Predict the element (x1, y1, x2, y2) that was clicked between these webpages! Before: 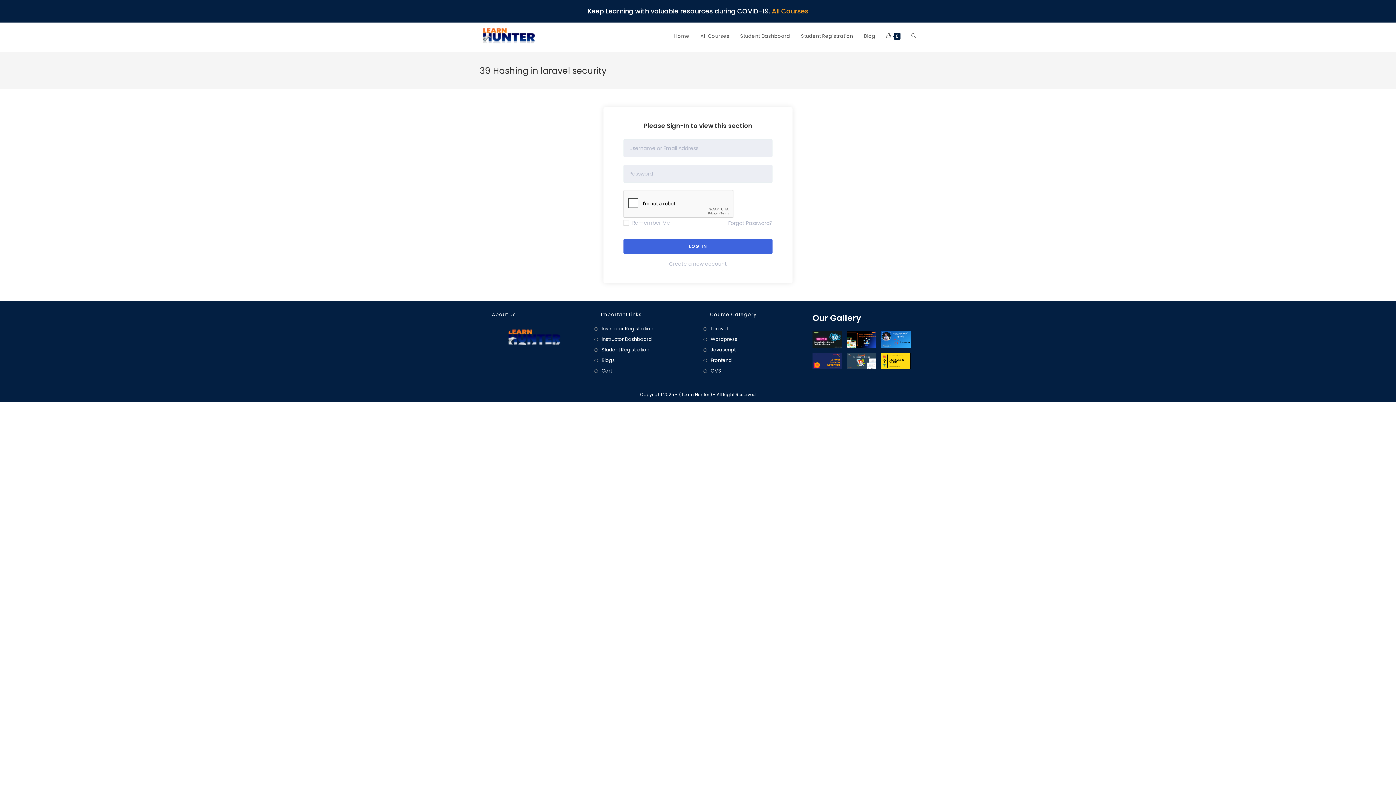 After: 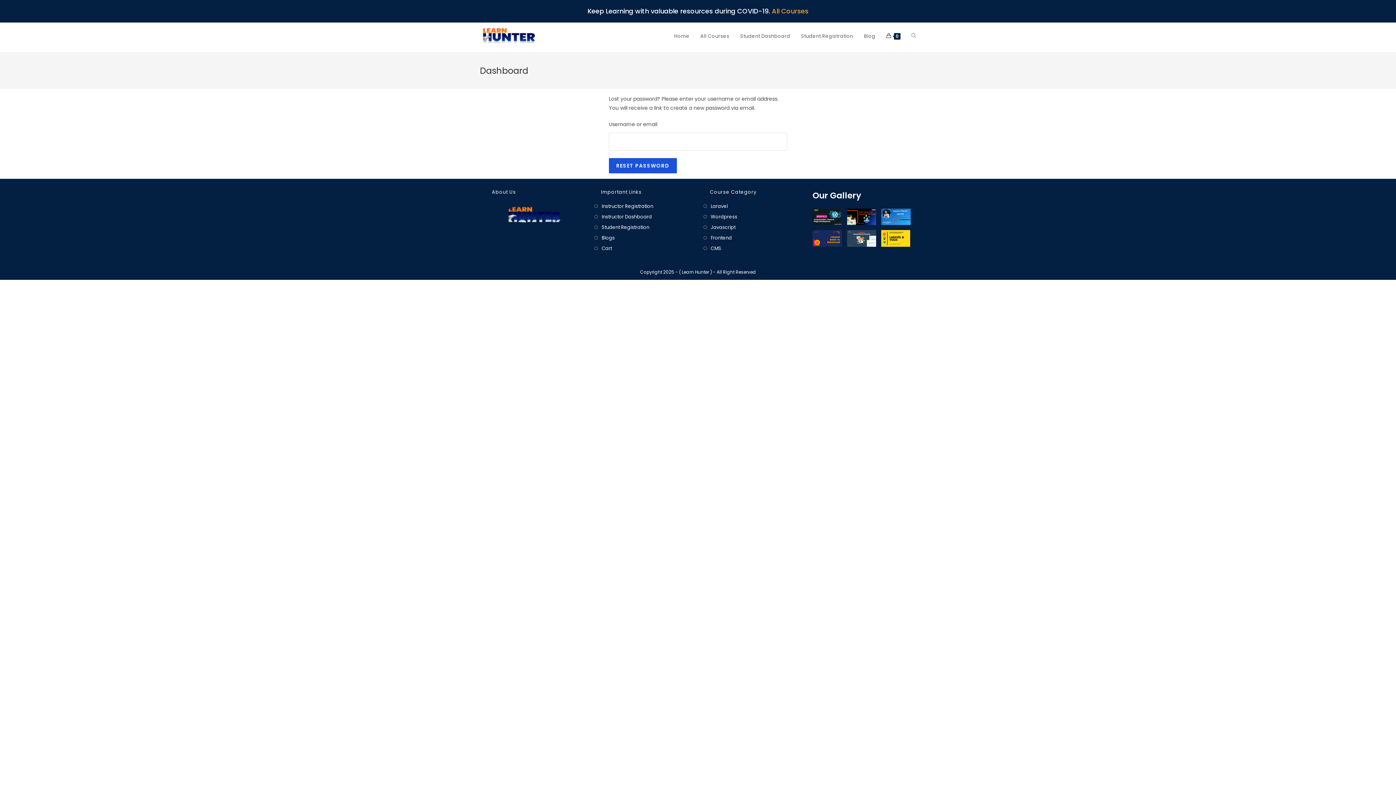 Action: bbox: (728, 219, 772, 226) label: Forgot Password?